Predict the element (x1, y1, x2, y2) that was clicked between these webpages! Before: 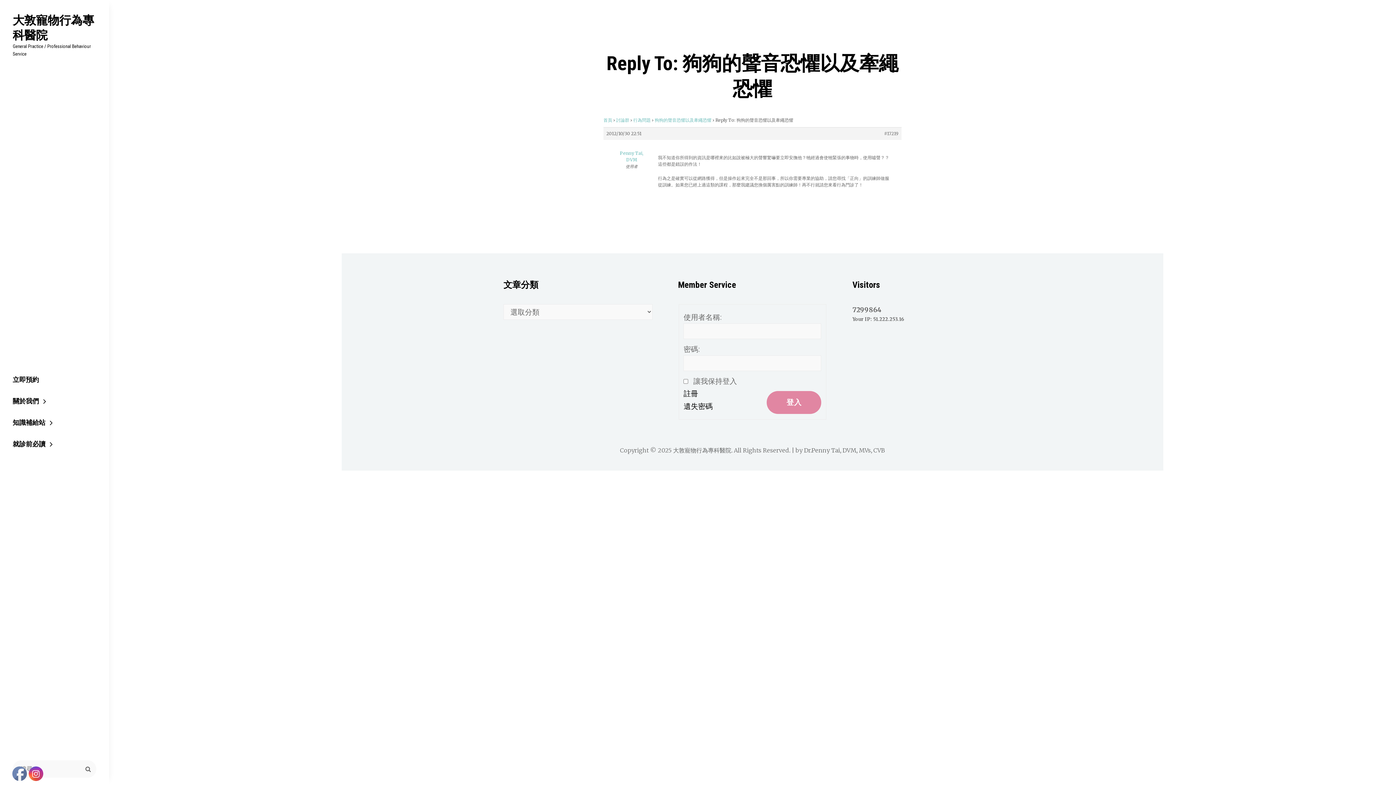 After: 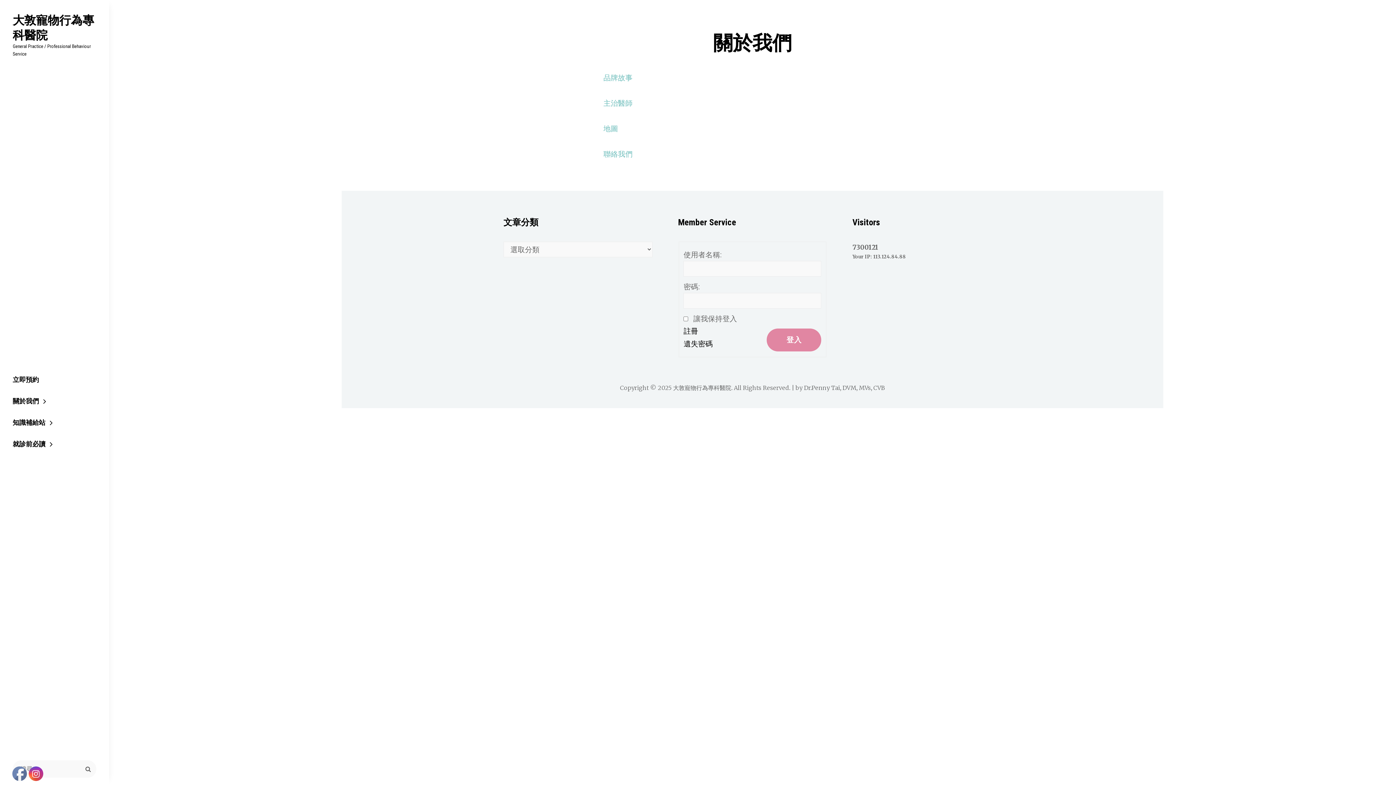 Action: bbox: (0, 390, 109, 412) label: 關於我們